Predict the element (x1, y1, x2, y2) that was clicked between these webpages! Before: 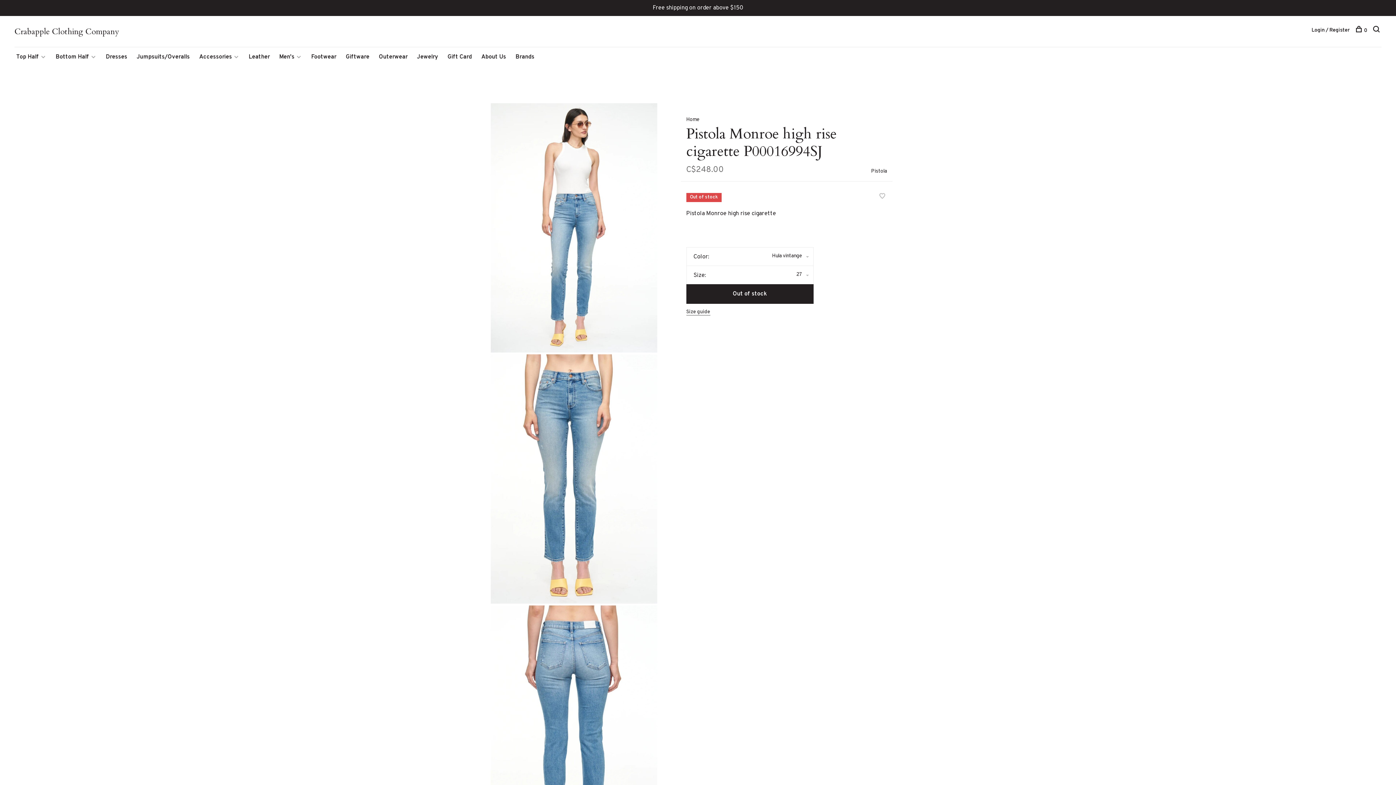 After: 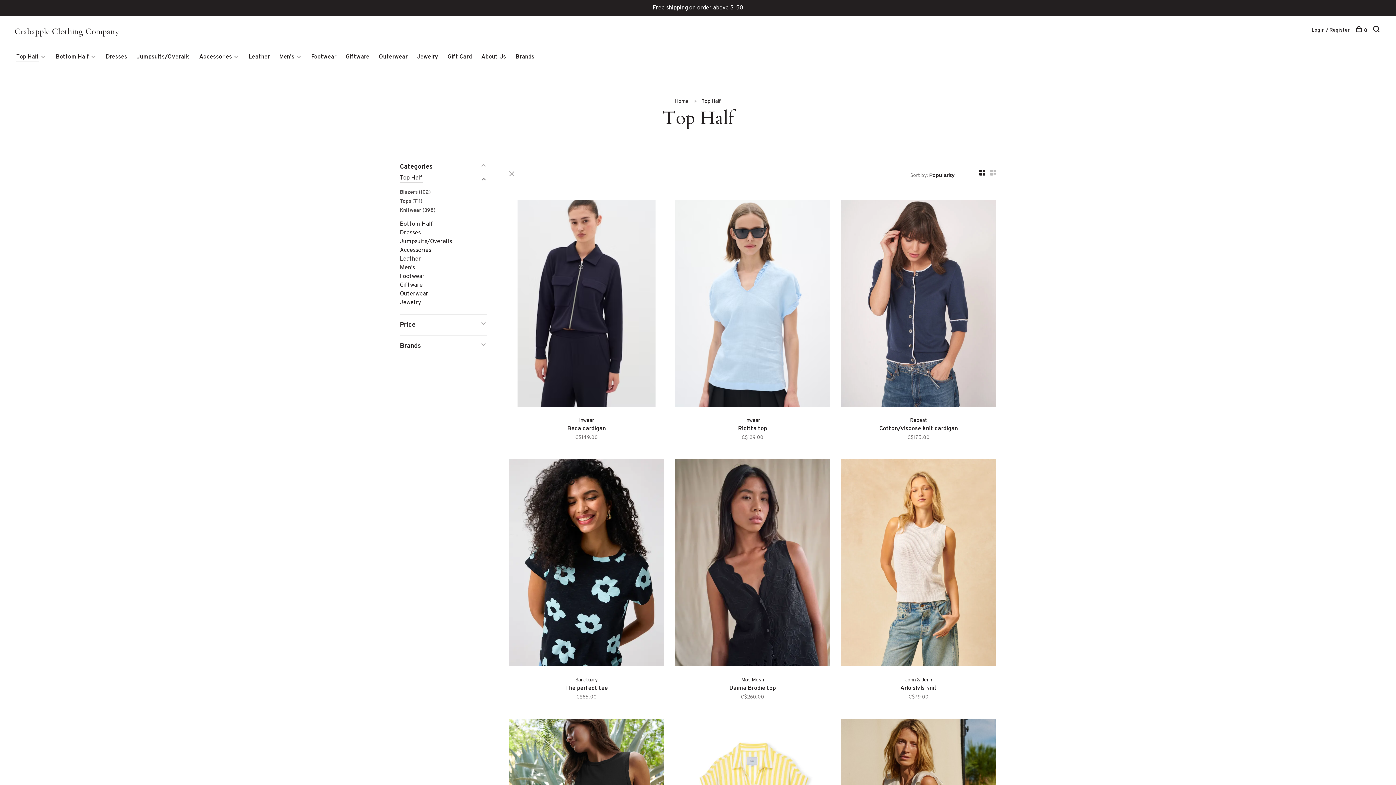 Action: label: Top Half bbox: (16, 53, 38, 60)